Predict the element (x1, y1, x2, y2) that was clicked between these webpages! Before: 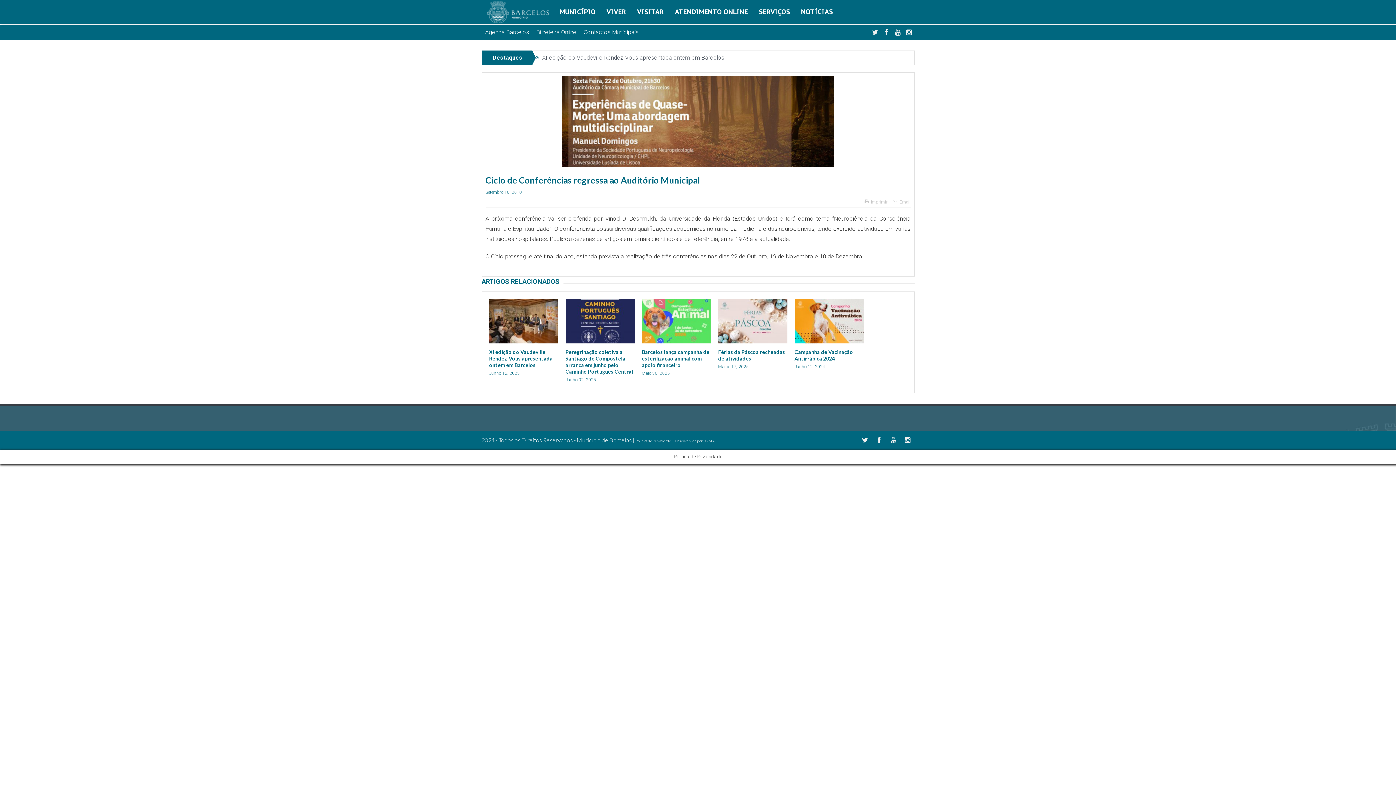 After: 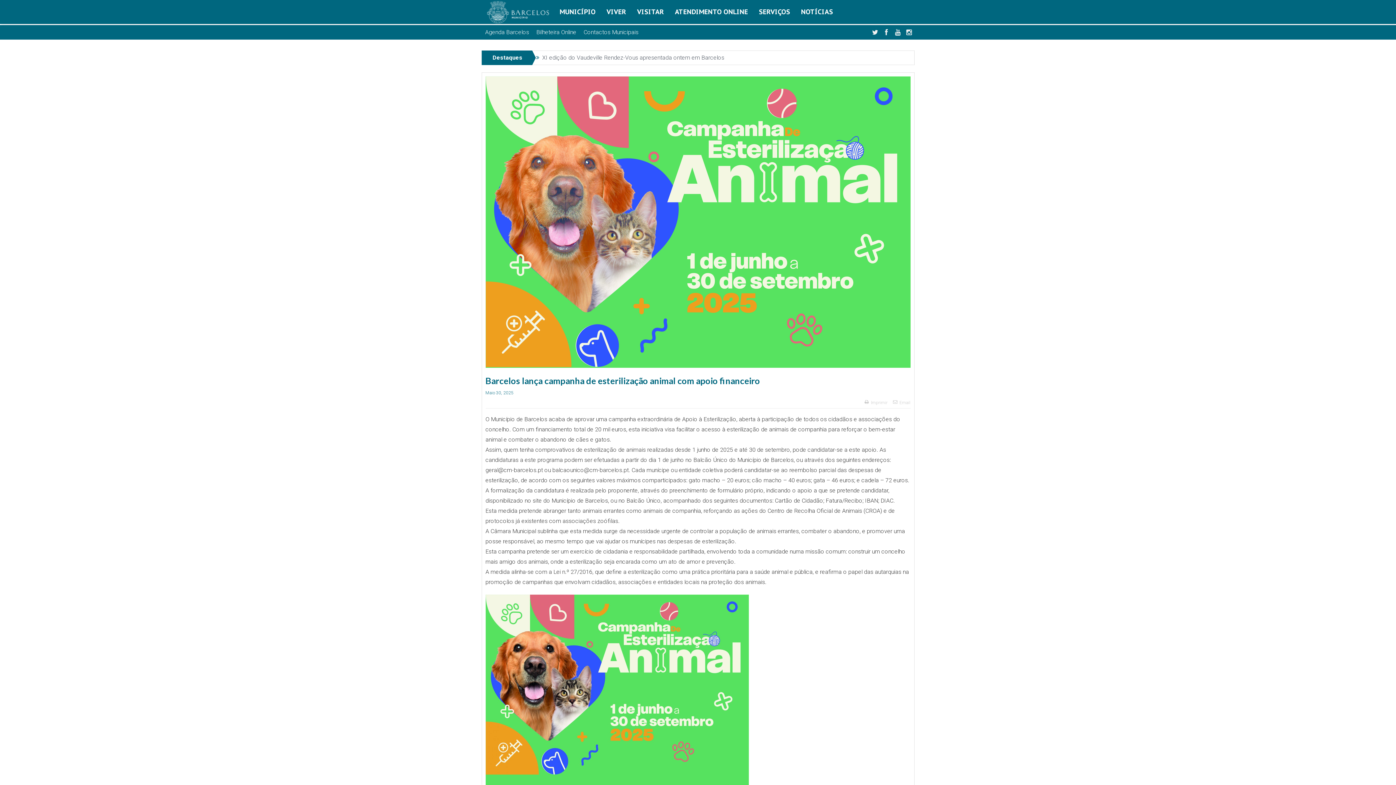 Action: label: Barcelos lança campanha de esterilização animal com apoio financeiro bbox: (642, 349, 709, 368)